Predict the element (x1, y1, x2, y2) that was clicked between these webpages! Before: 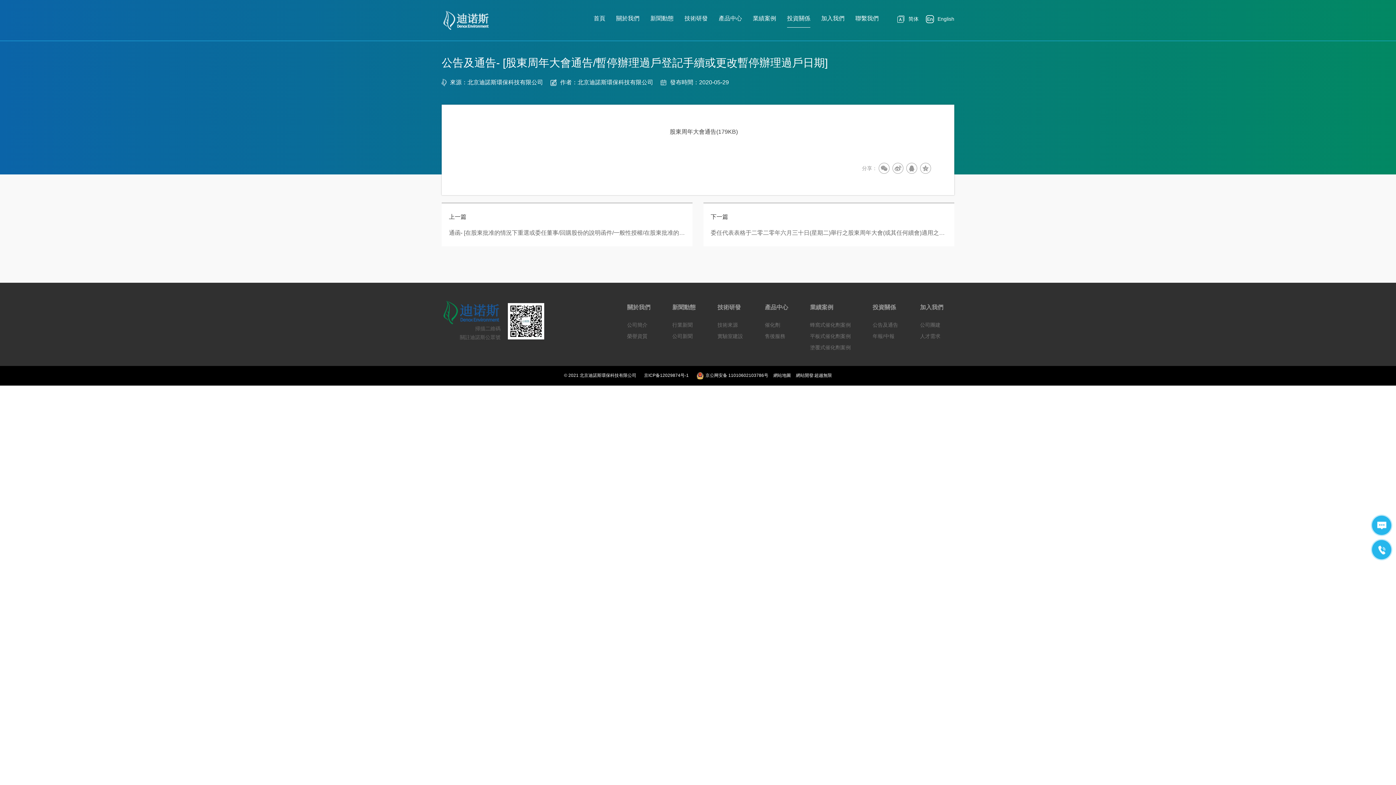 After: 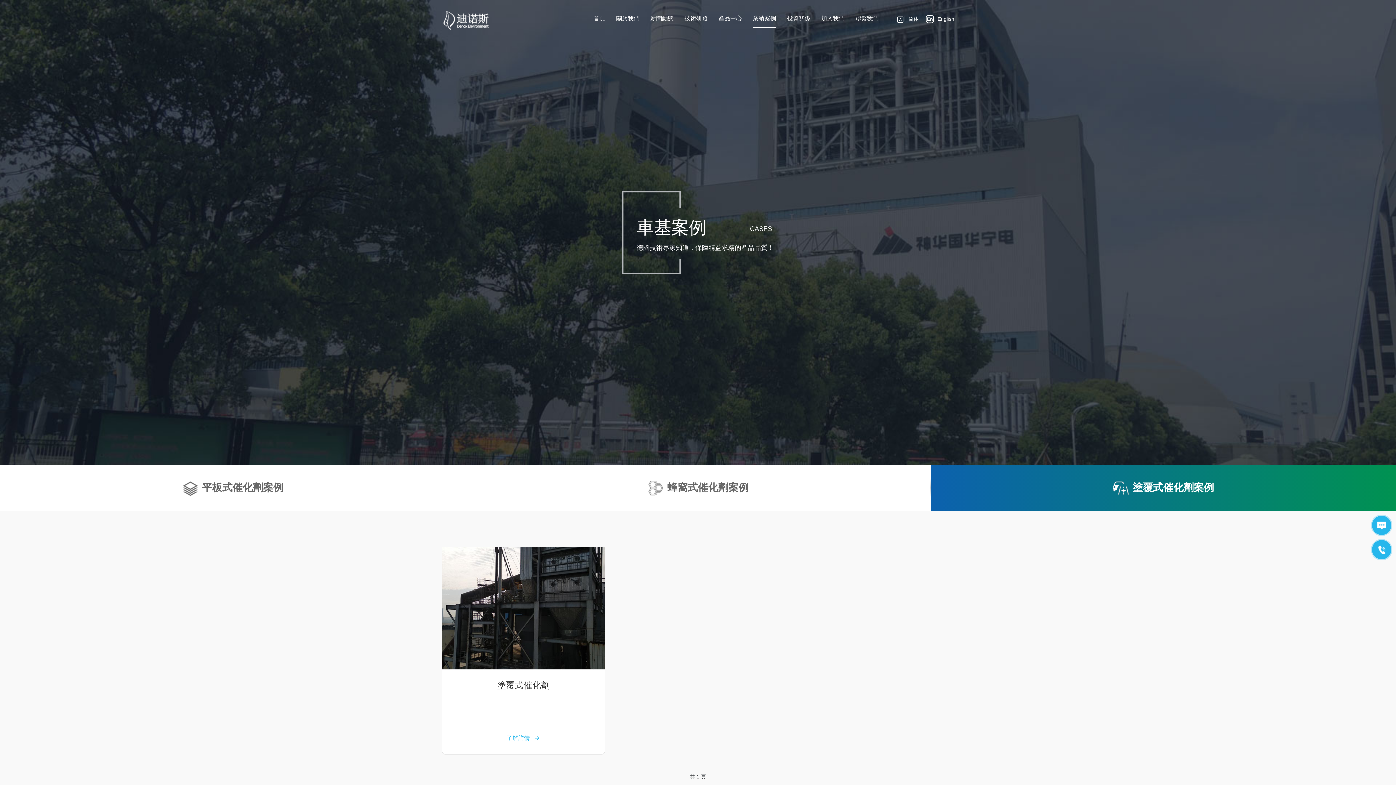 Action: bbox: (810, 342, 851, 353) label: 塗覆式催化劑案例